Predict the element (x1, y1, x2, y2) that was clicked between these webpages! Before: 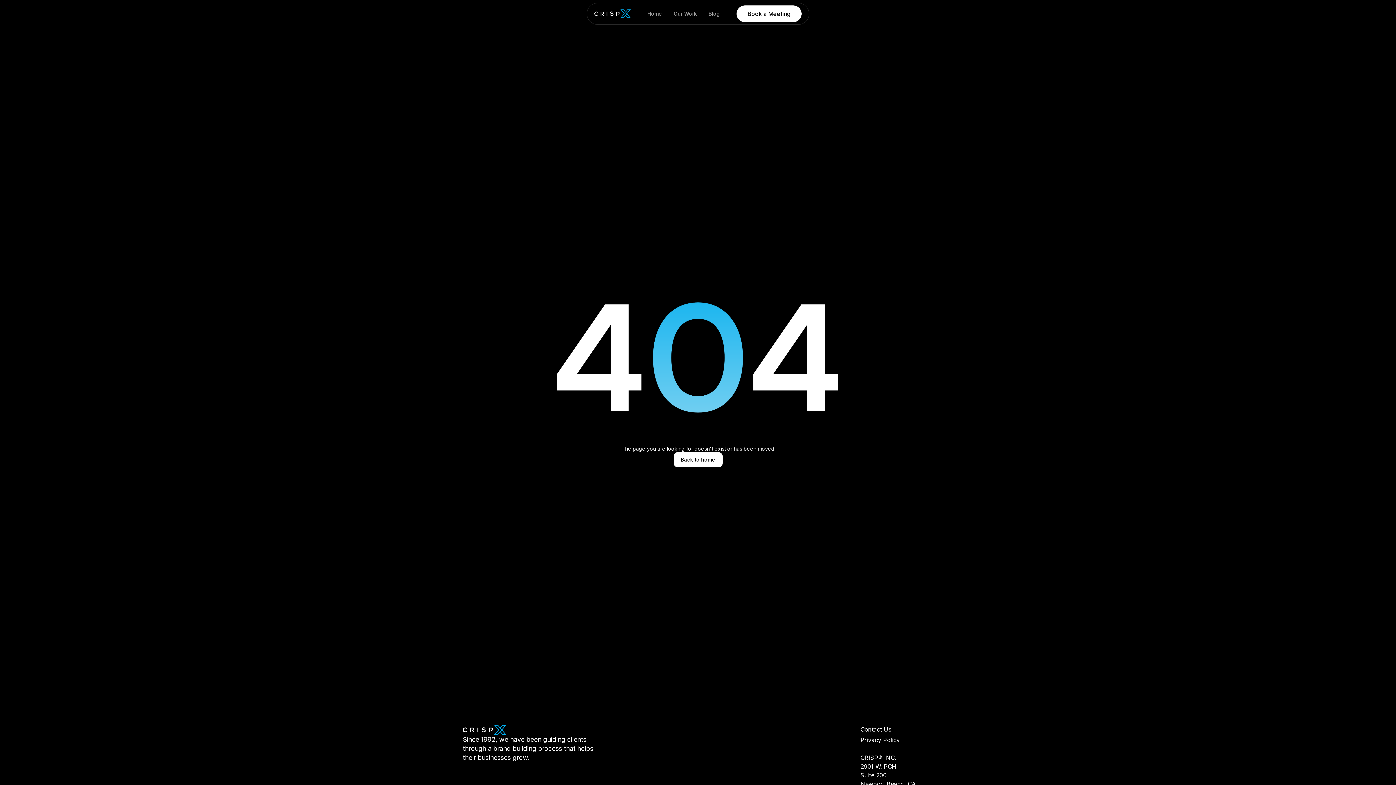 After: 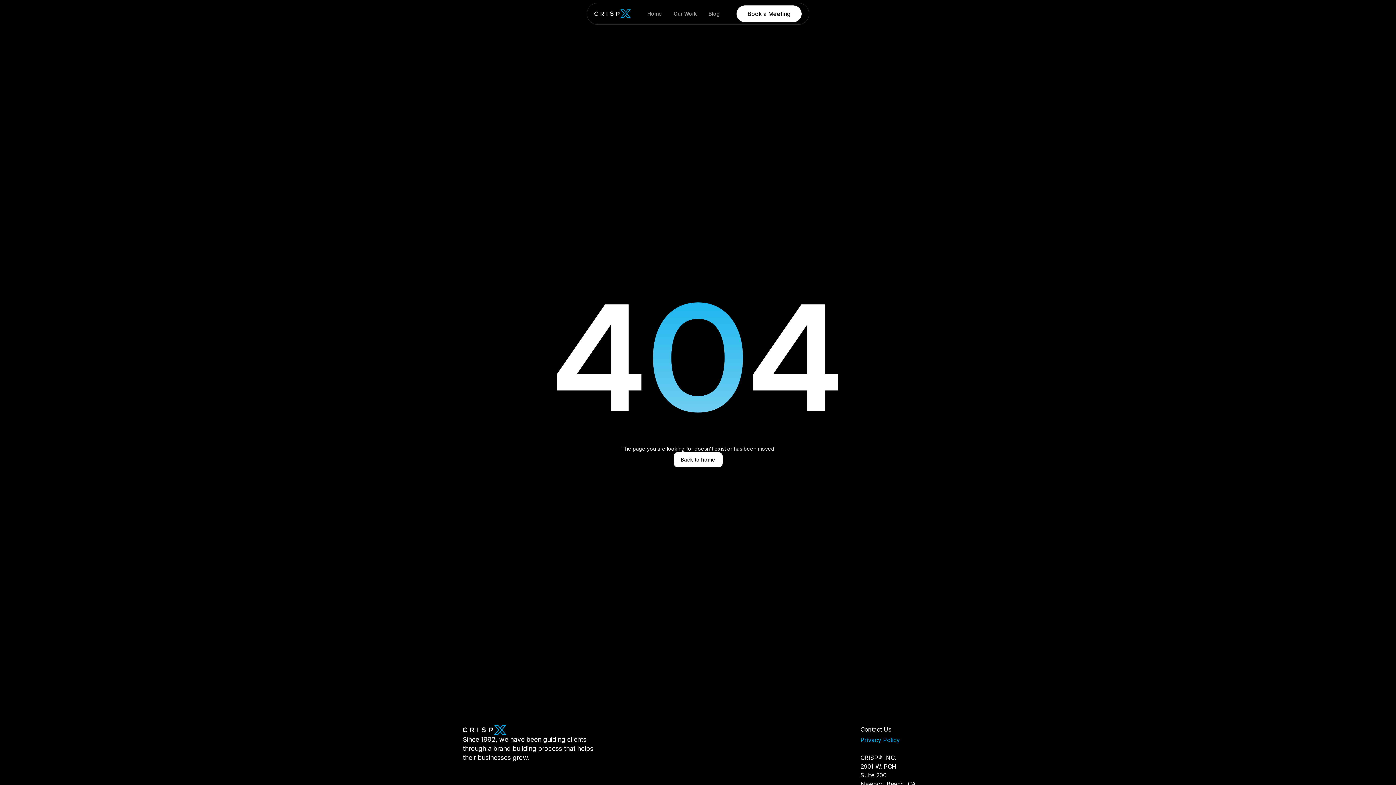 Action: label: Privacy Policy bbox: (860, 736, 900, 744)